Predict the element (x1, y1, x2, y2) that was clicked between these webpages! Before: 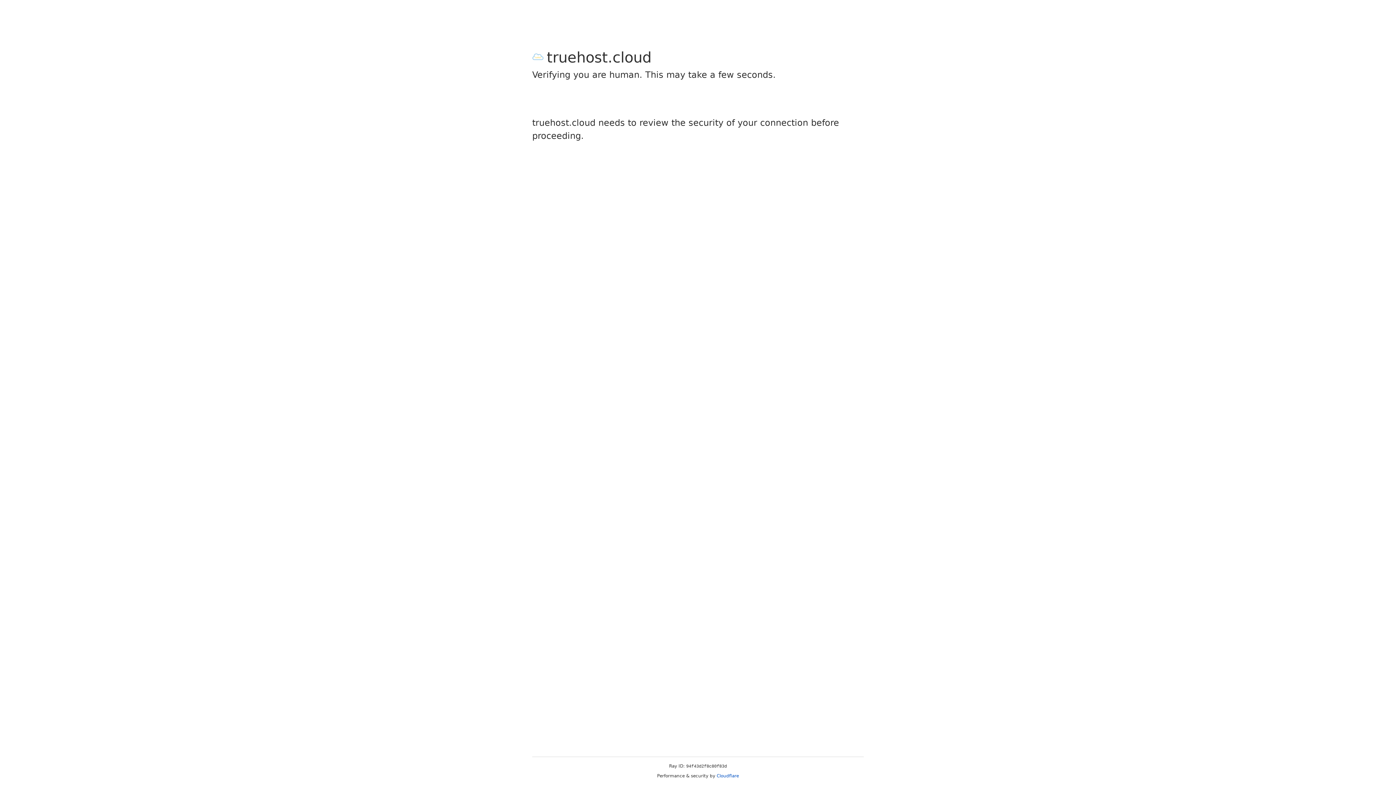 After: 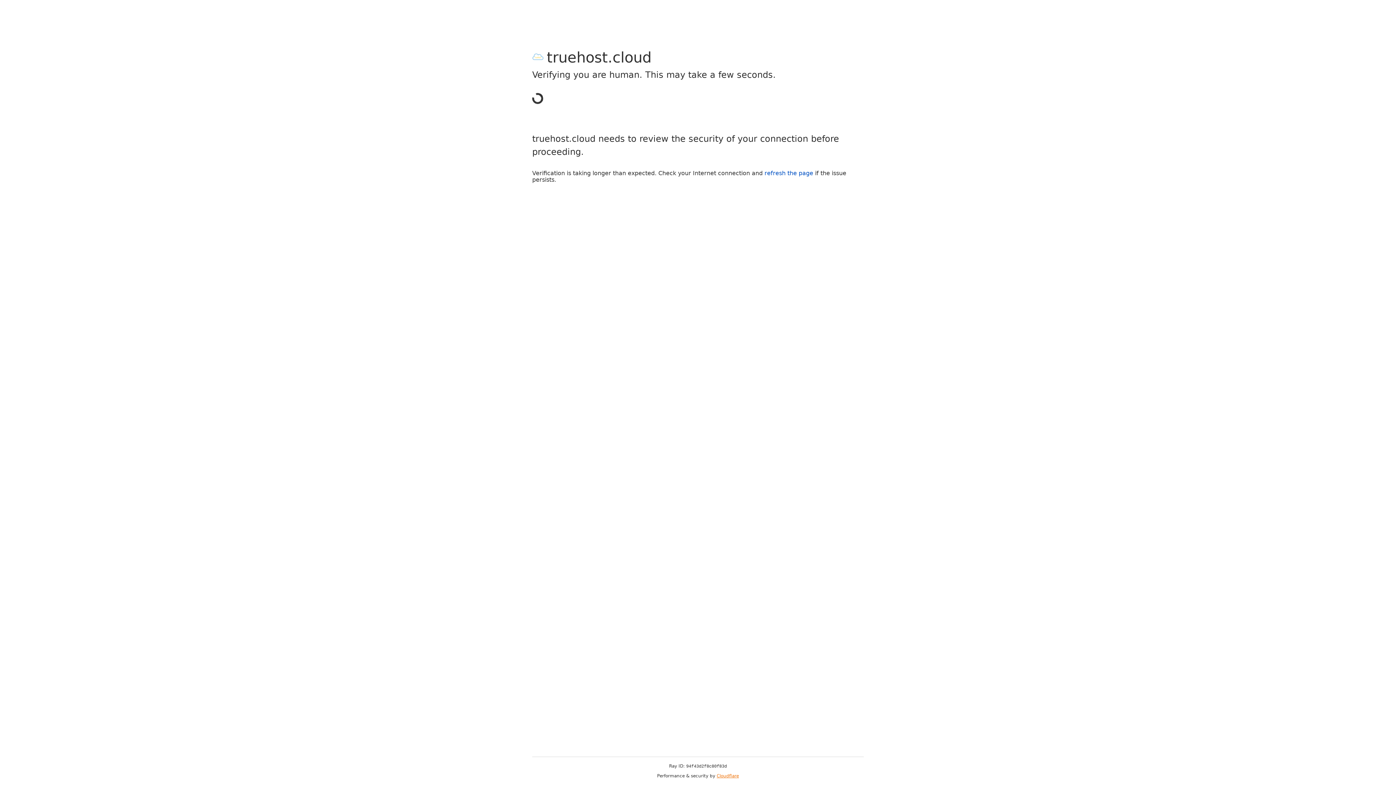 Action: label: Cloudflare bbox: (716, 773, 739, 778)